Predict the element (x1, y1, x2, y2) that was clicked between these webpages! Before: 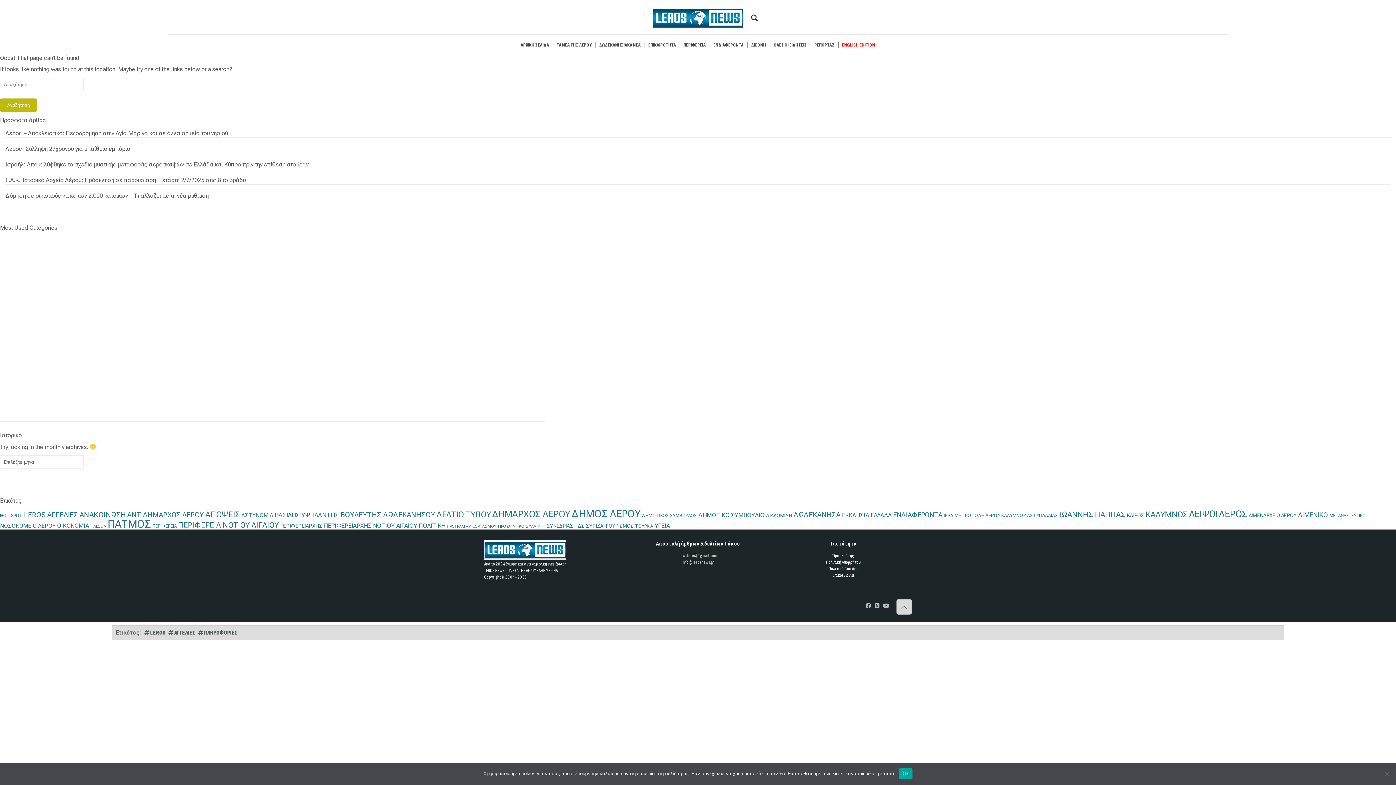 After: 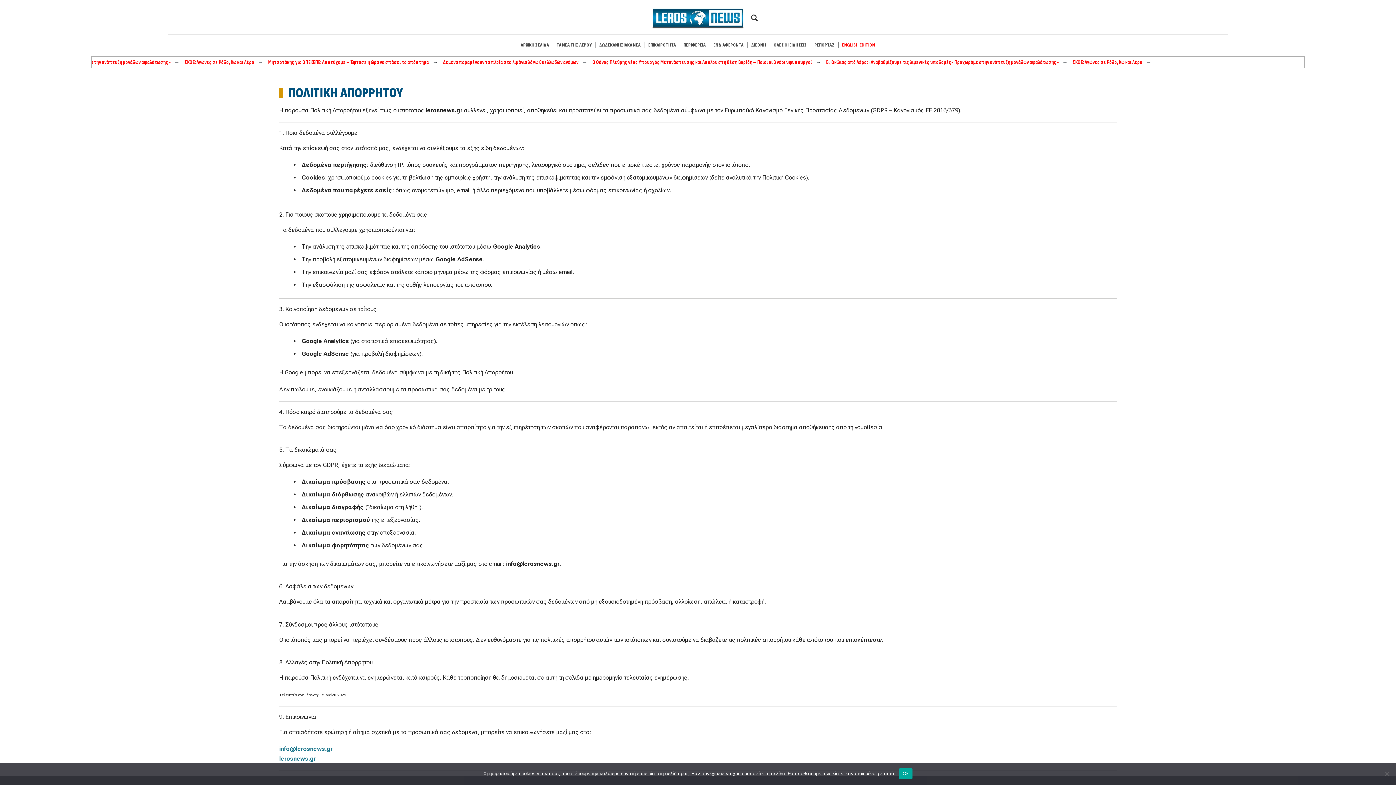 Action: label: Πολιτική Απορρήτου bbox: (826, 559, 861, 565)